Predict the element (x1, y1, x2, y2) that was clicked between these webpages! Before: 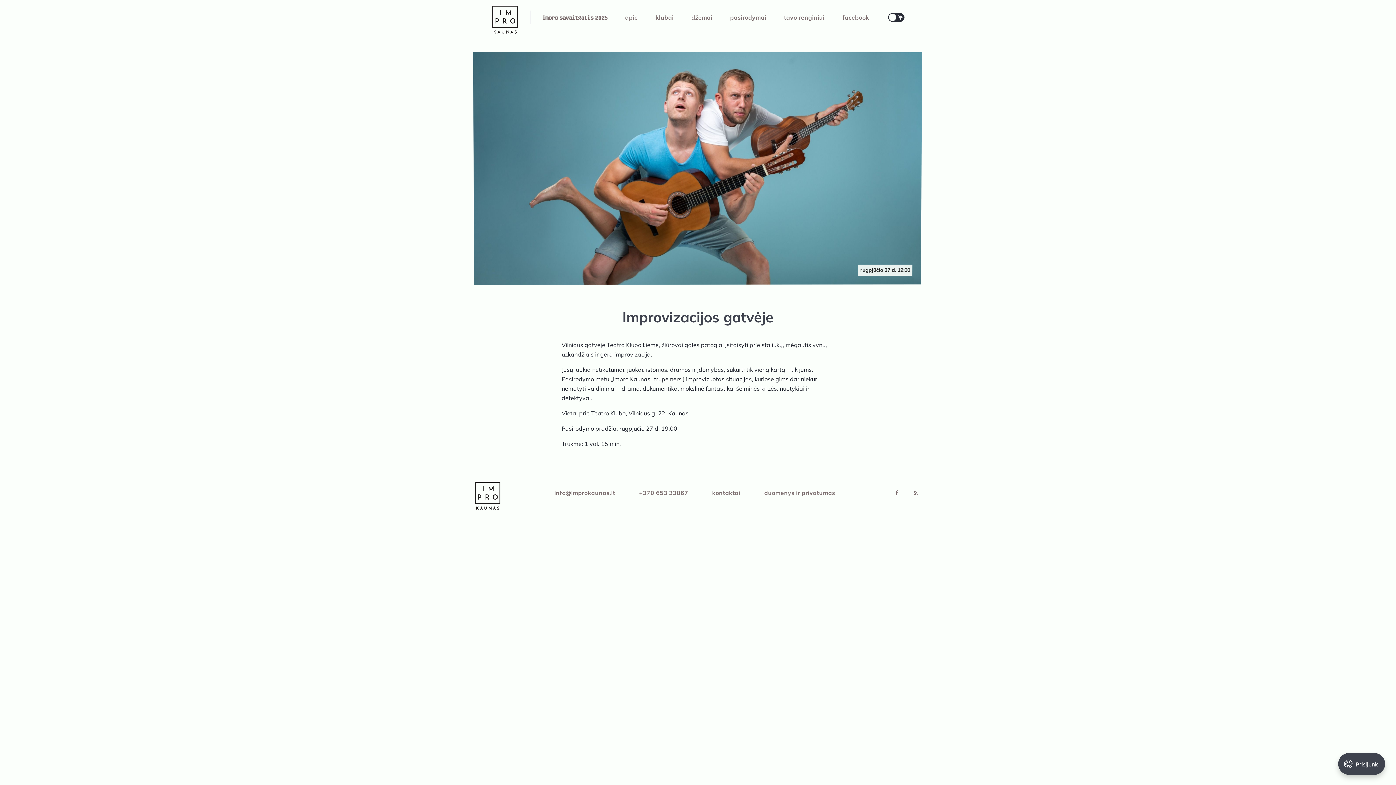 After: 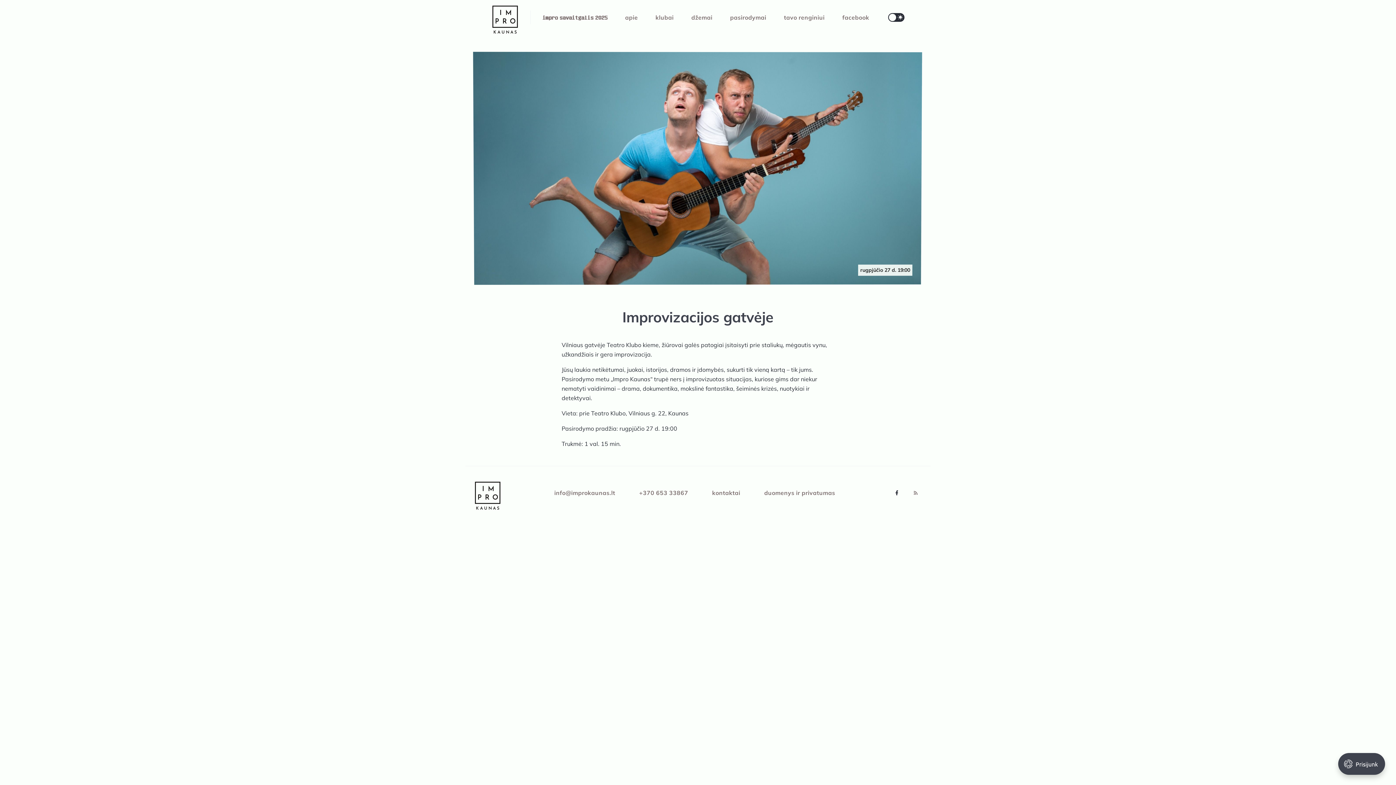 Action: label: Facebook bbox: (888, 483, 907, 502)